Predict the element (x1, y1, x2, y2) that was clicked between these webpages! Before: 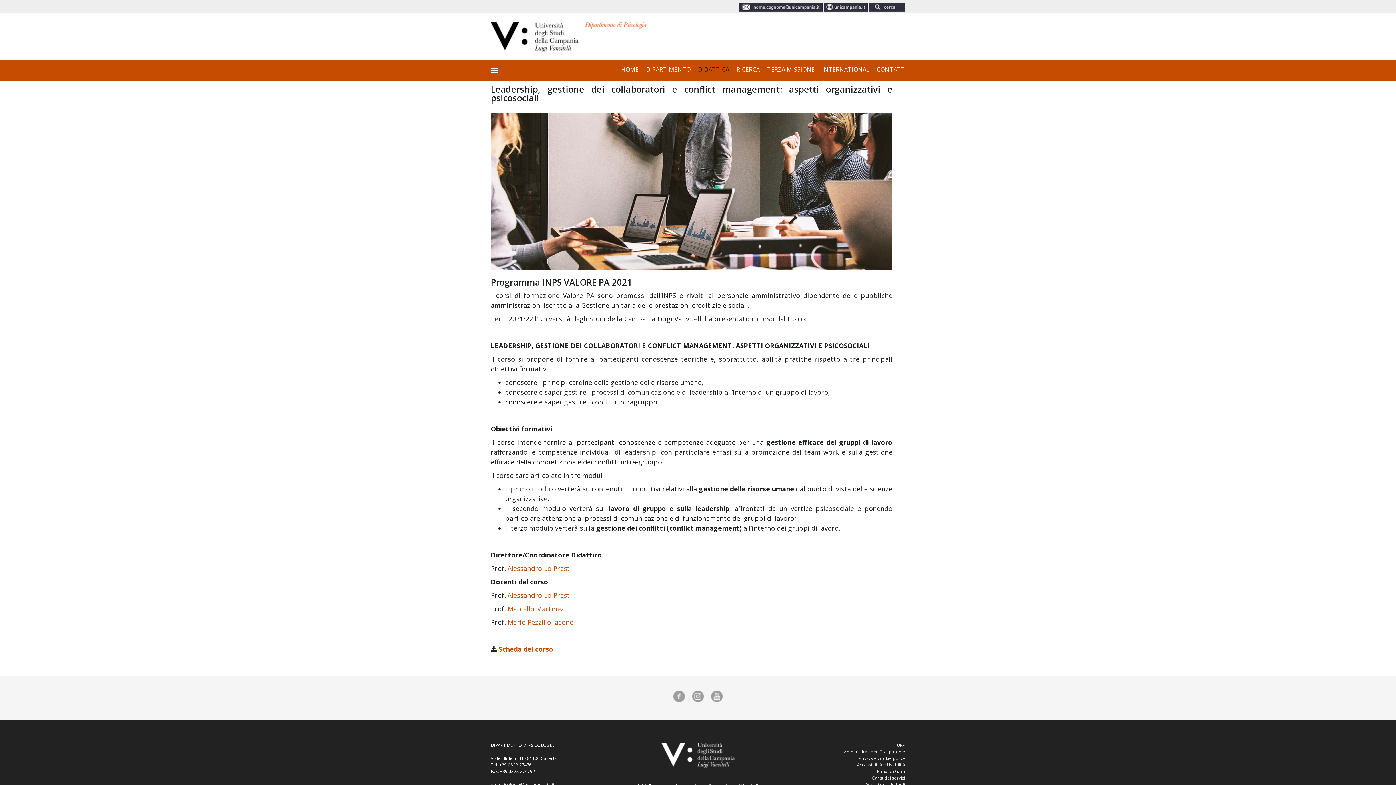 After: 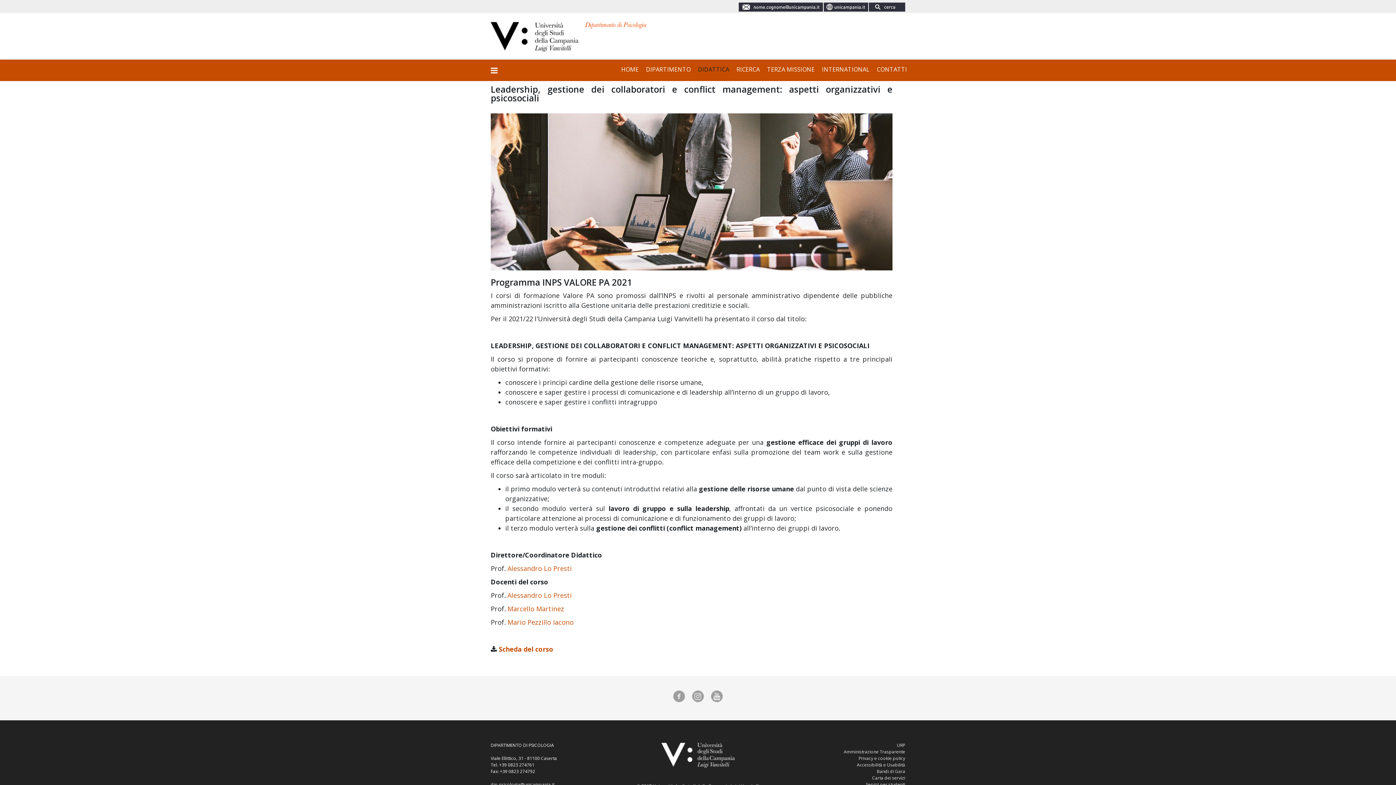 Action: bbox: (632, 742, 763, 769)